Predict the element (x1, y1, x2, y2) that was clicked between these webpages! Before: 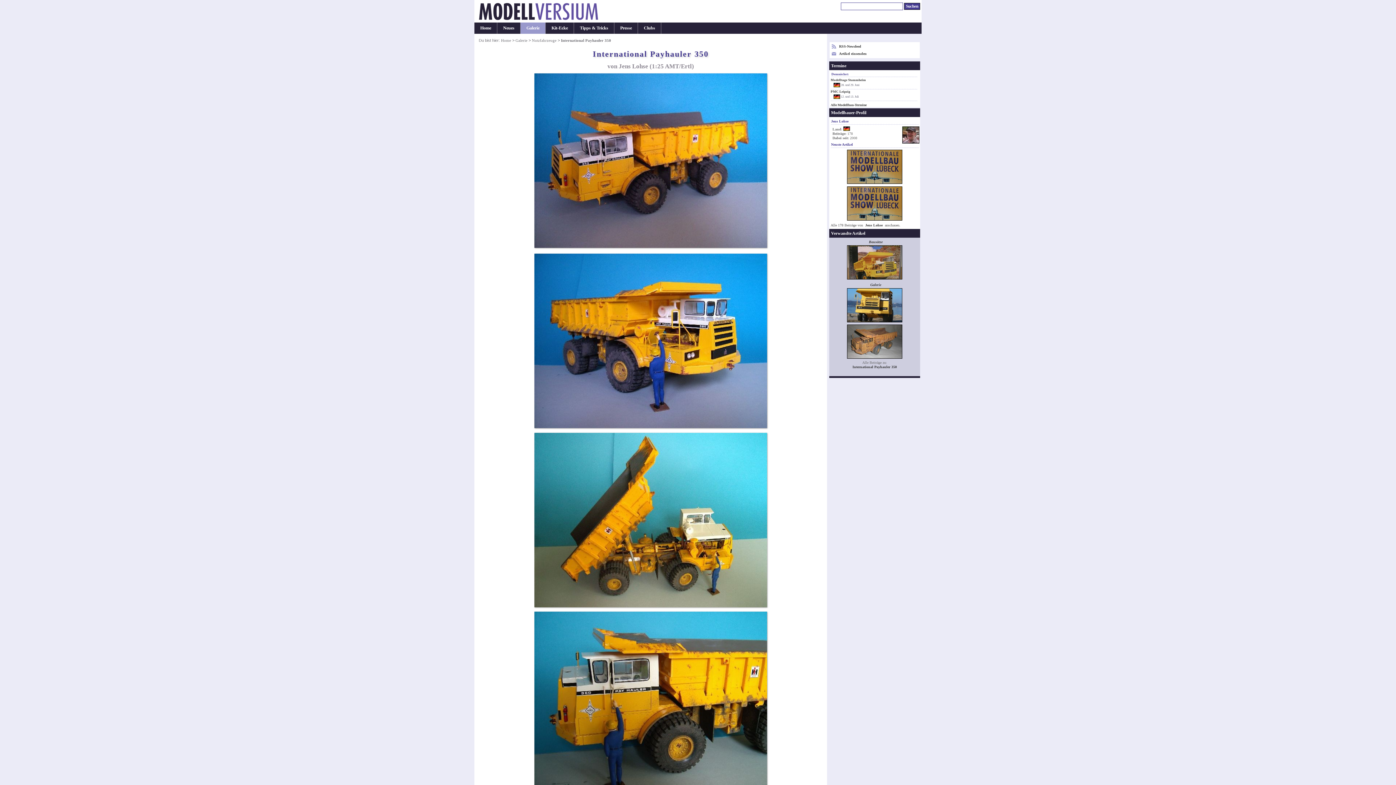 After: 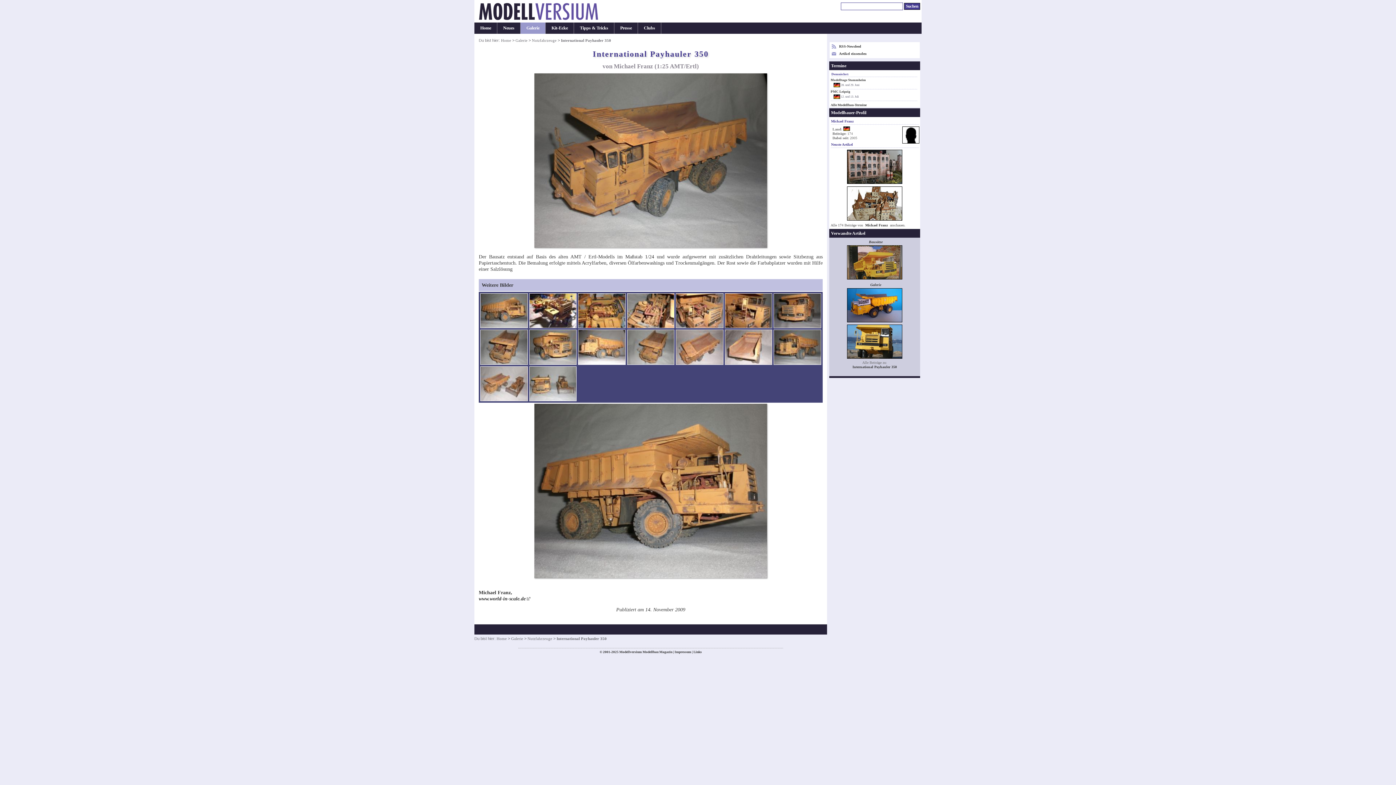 Action: bbox: (845, 356, 904, 360)